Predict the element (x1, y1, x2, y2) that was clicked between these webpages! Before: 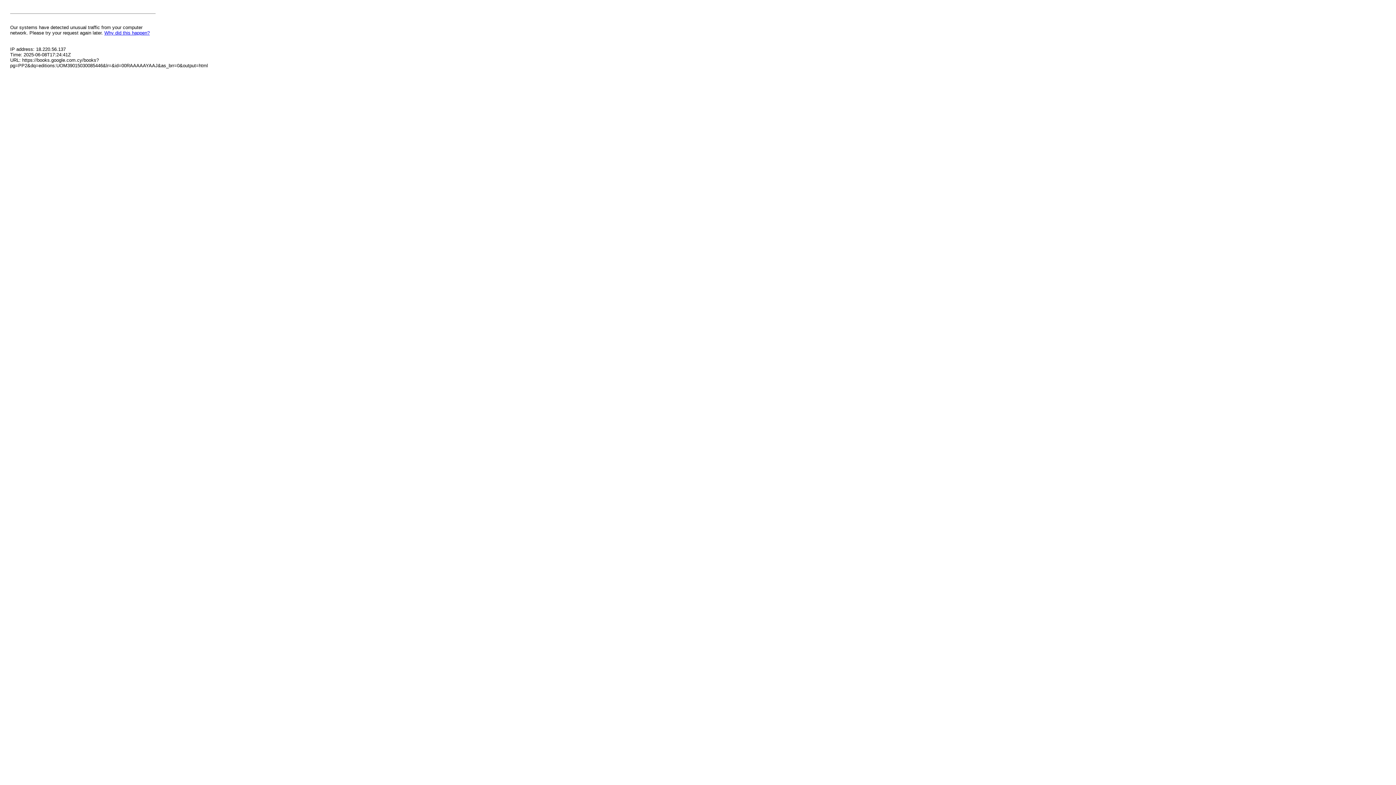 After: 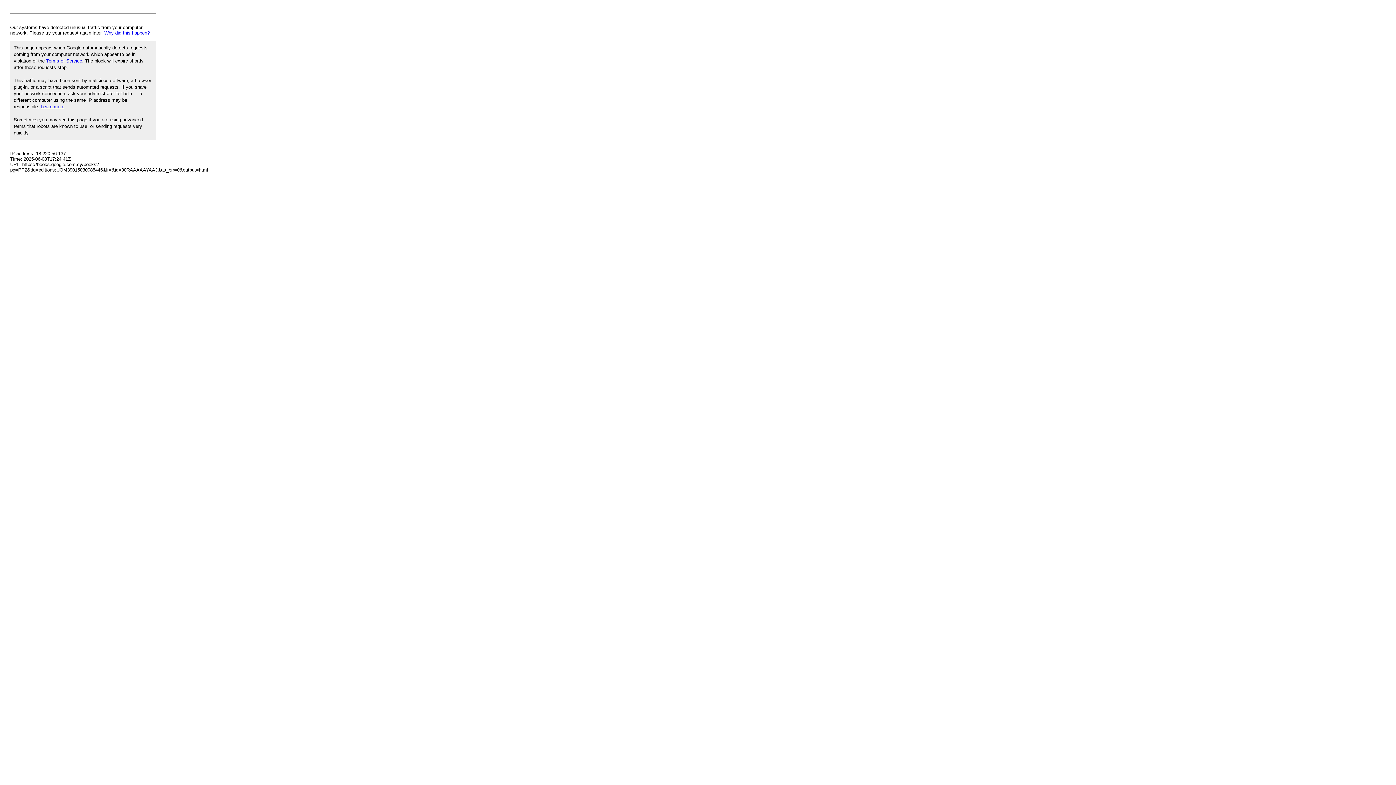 Action: bbox: (104, 30, 149, 35) label: Why did this happen?